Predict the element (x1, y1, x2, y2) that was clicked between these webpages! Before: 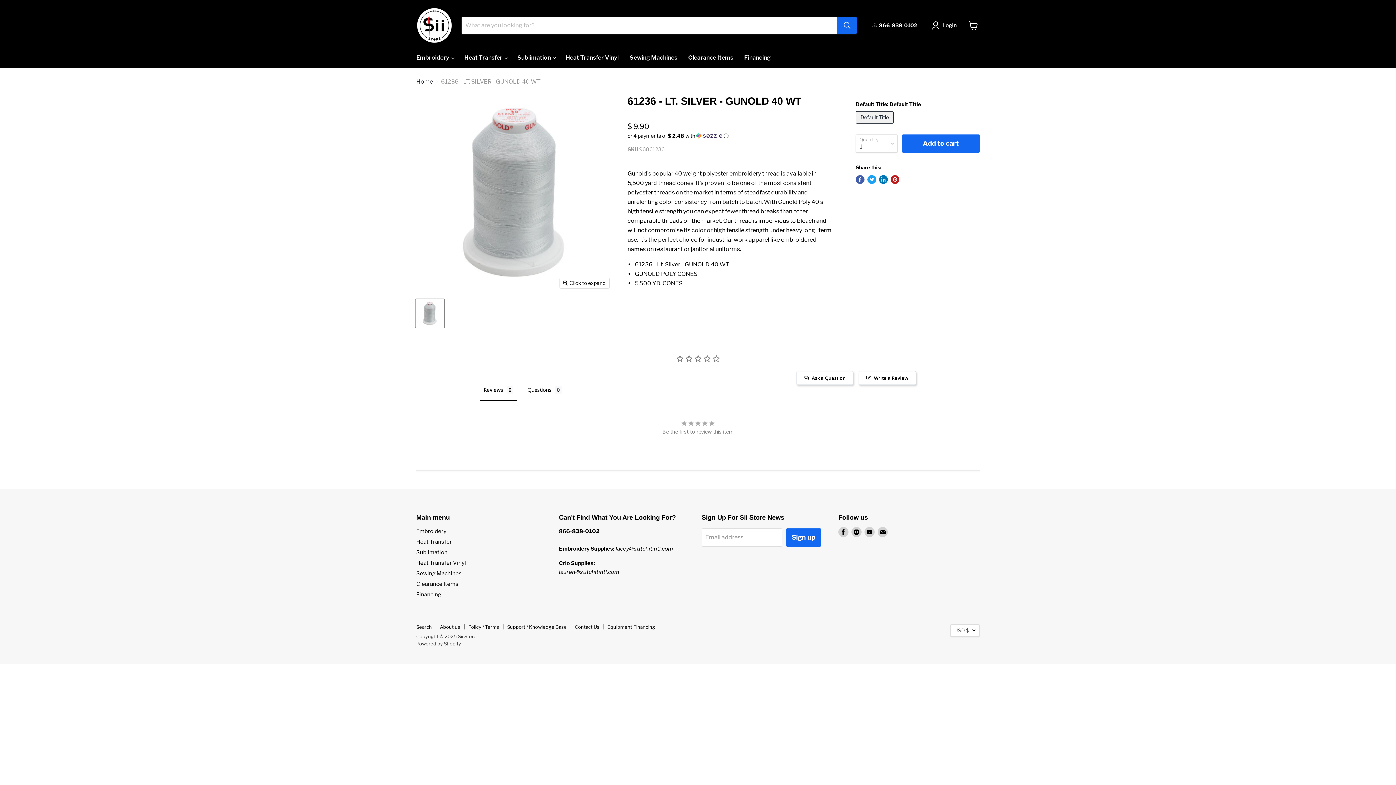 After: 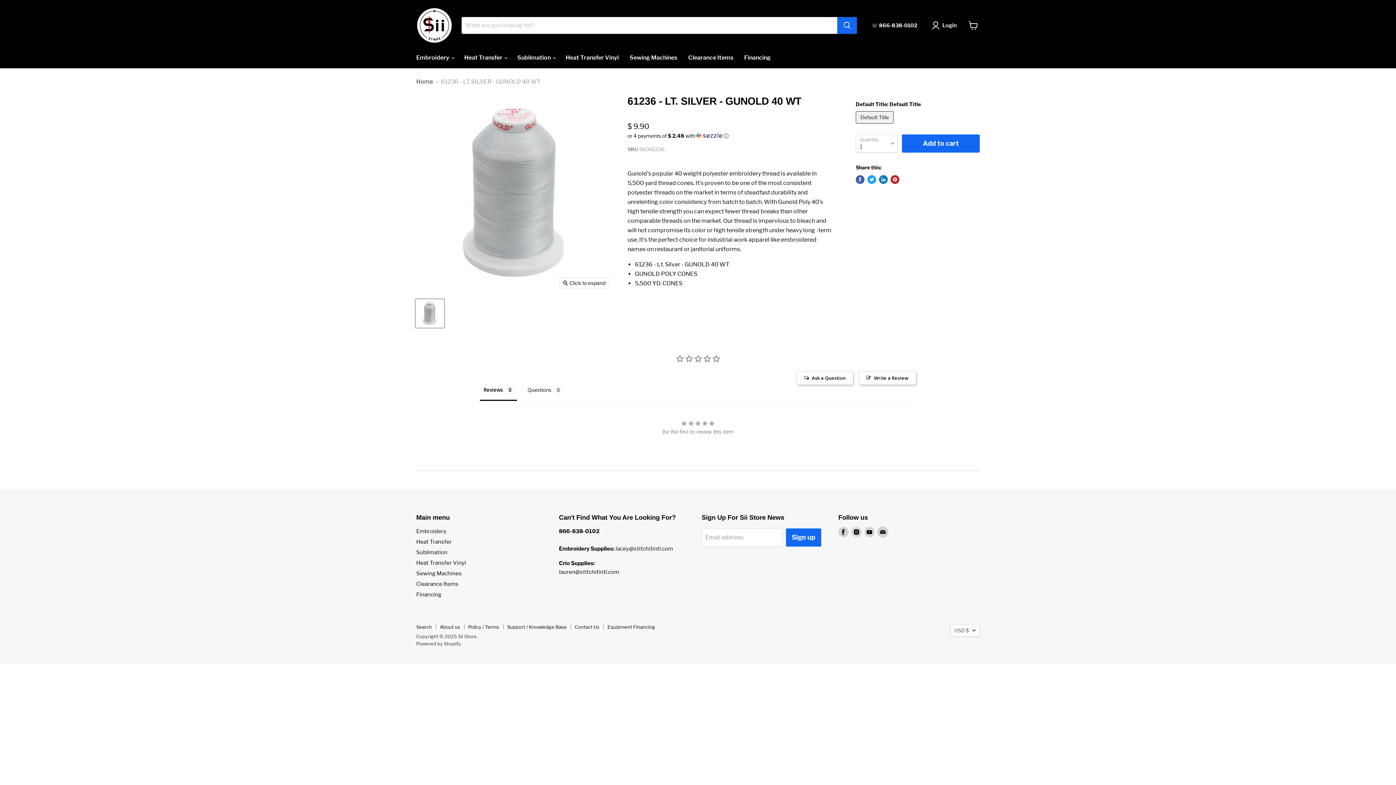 Action: bbox: (877, 527, 888, 537) label: Find us on Email